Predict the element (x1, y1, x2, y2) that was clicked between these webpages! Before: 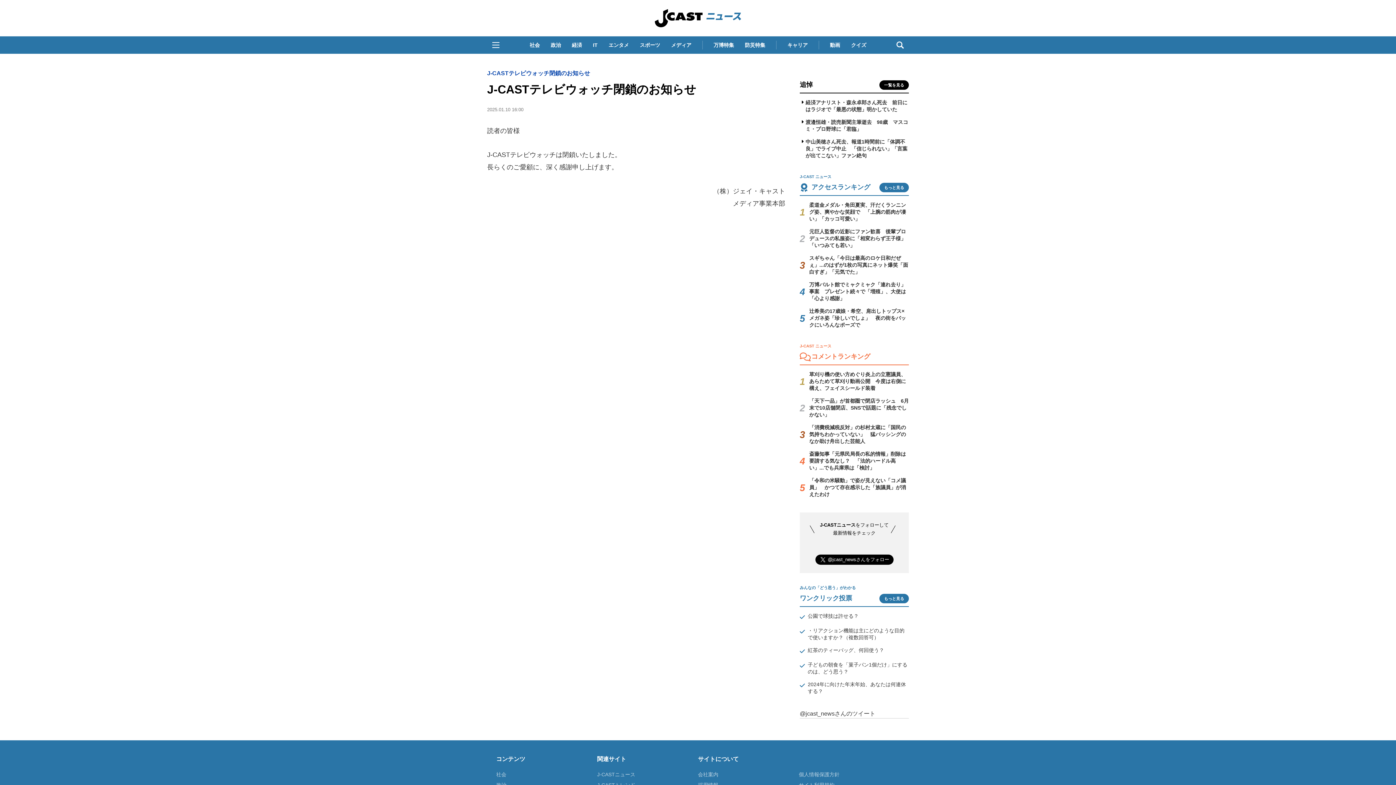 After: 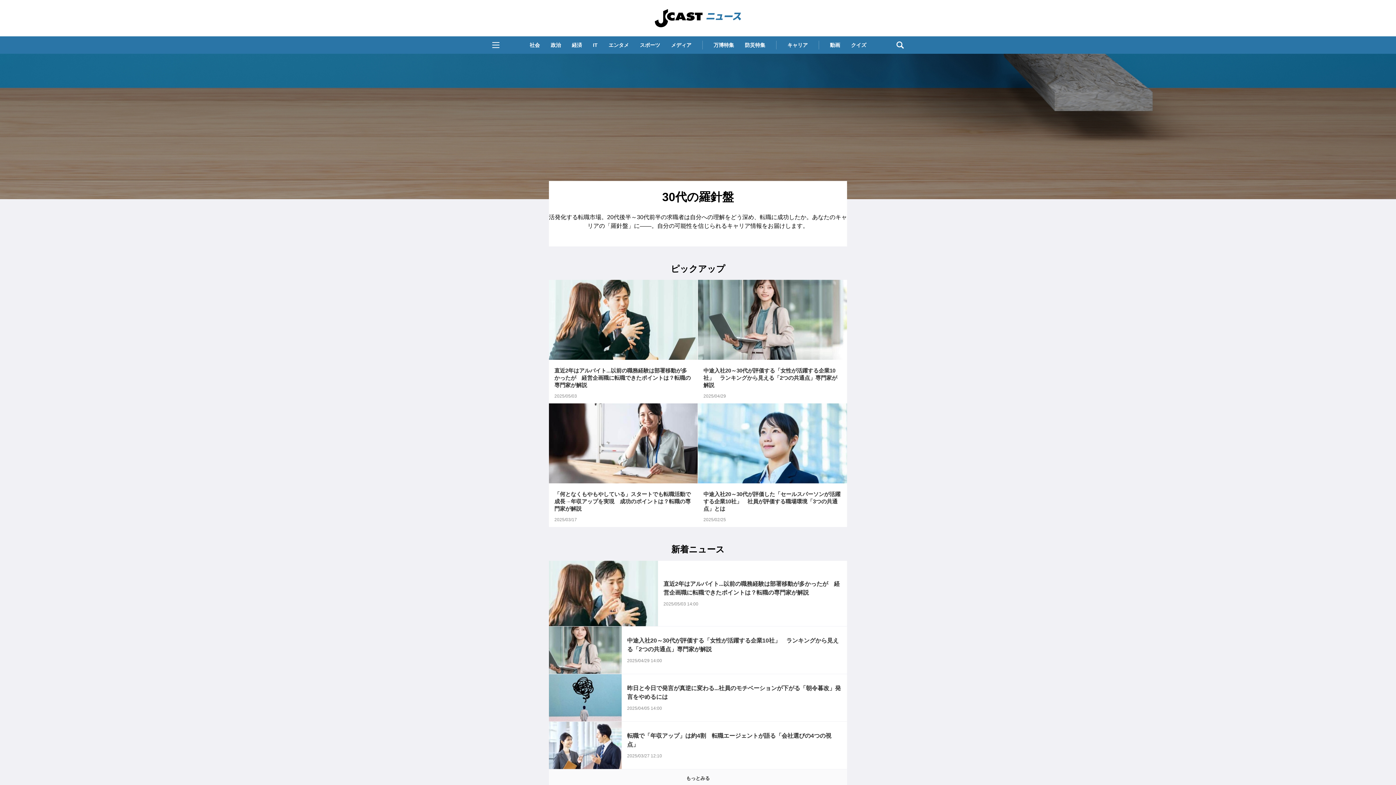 Action: bbox: (783, 38, 812, 51) label: キャリア